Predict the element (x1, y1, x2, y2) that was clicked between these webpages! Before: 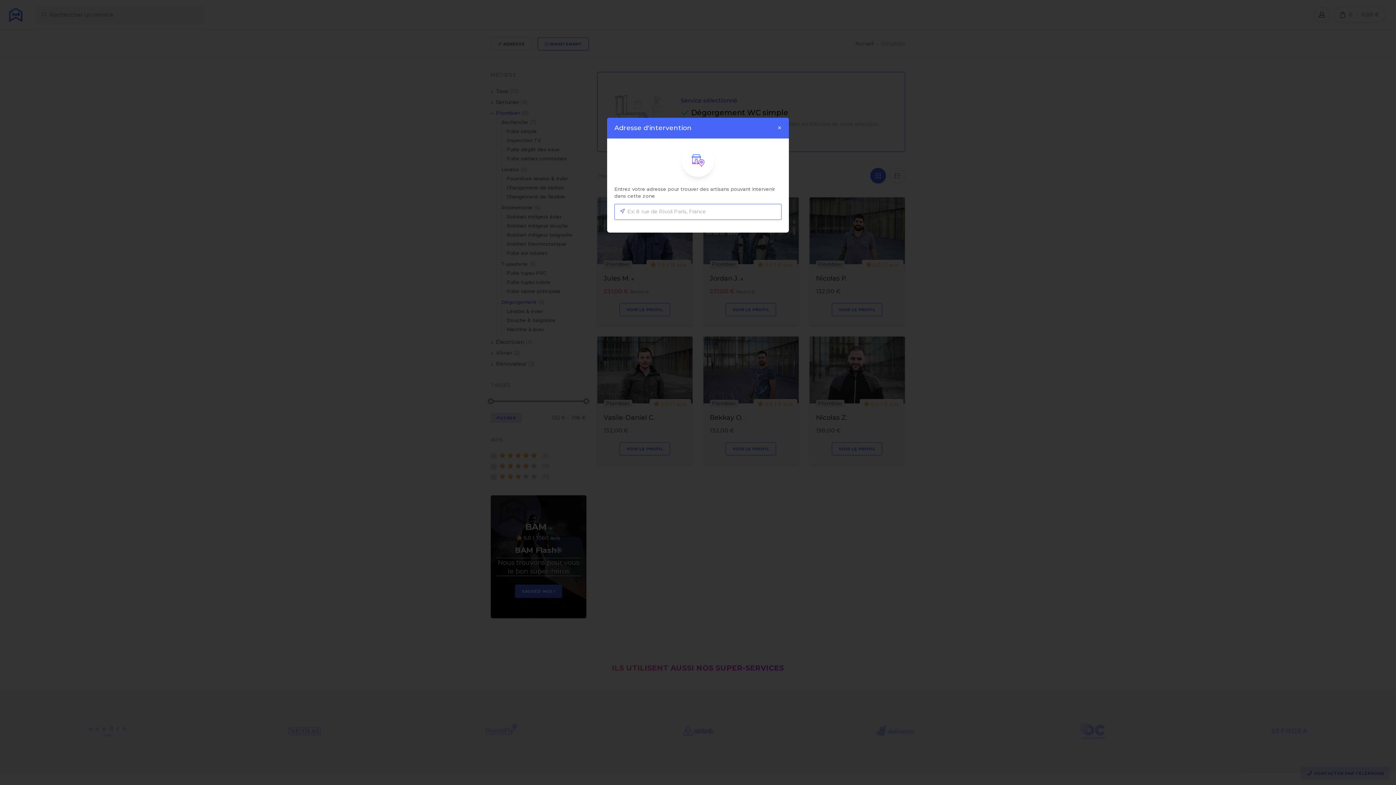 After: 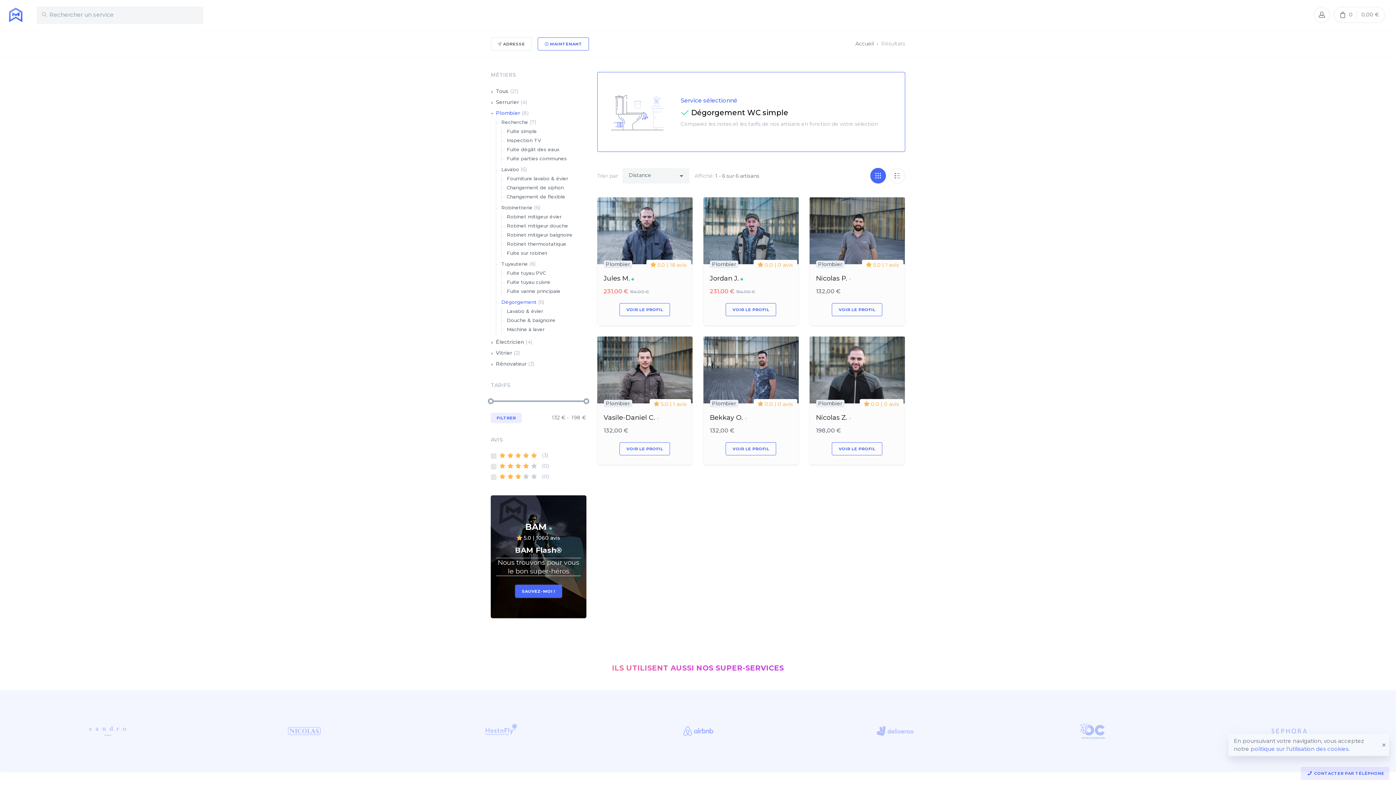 Action: bbox: (772, 117, 787, 138) label: Close